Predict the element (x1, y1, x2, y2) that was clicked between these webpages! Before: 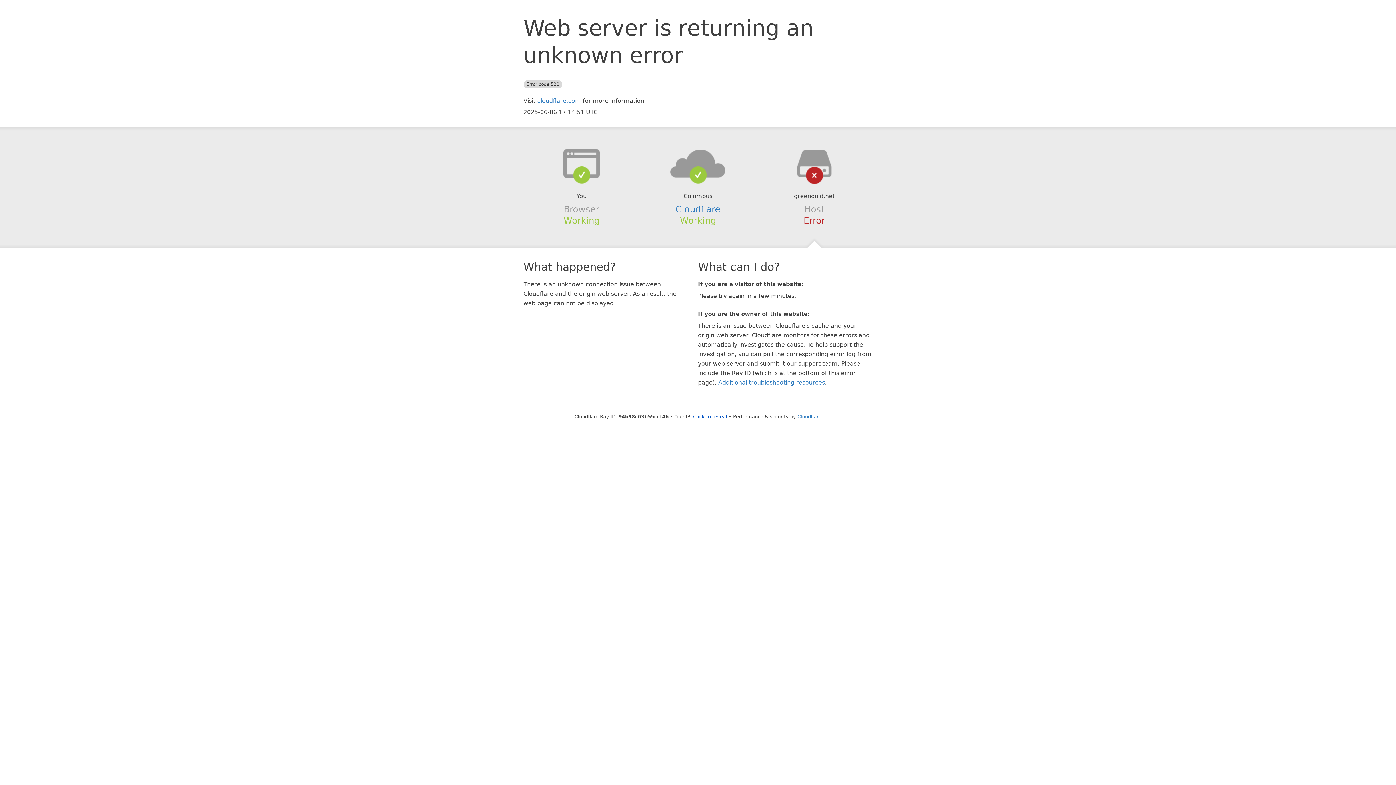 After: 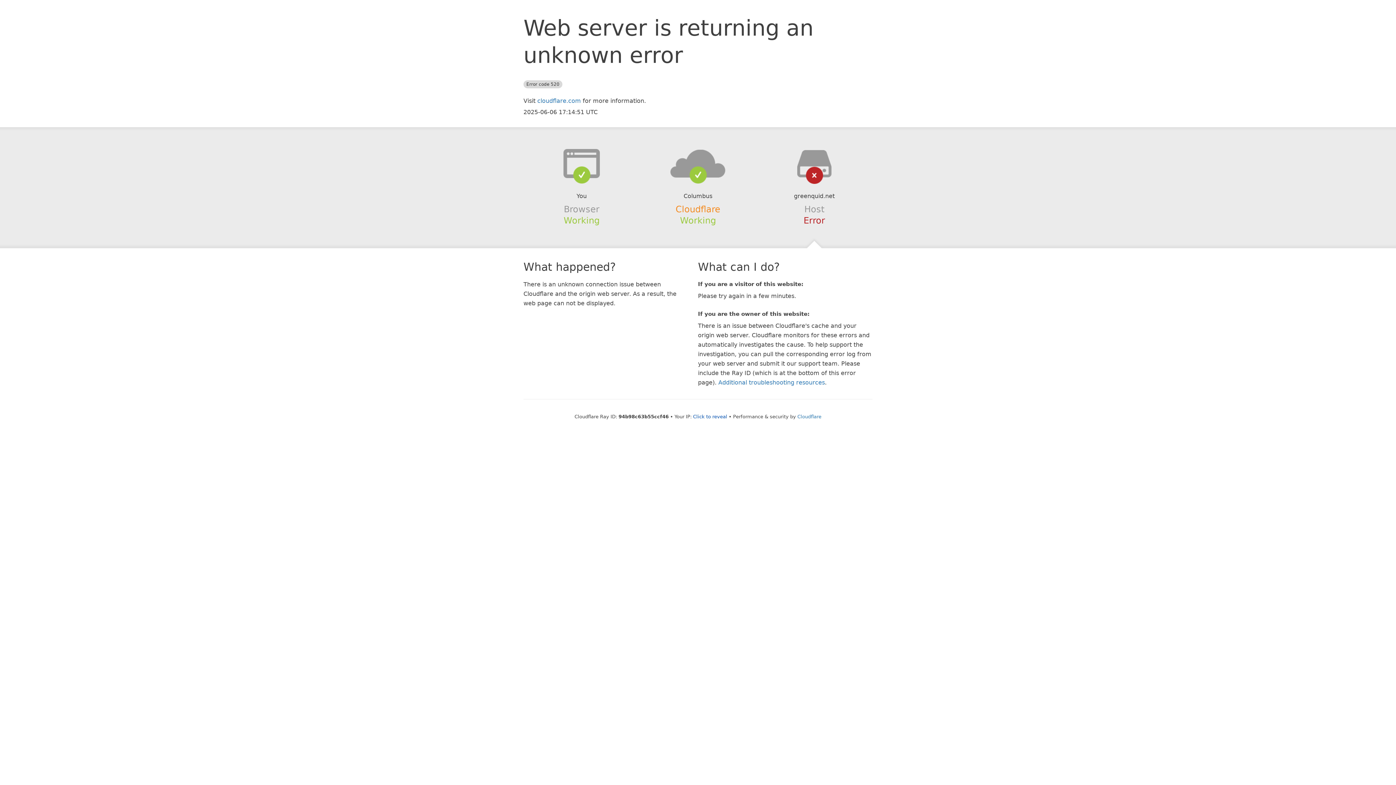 Action: label: Cloudflare bbox: (675, 204, 720, 214)